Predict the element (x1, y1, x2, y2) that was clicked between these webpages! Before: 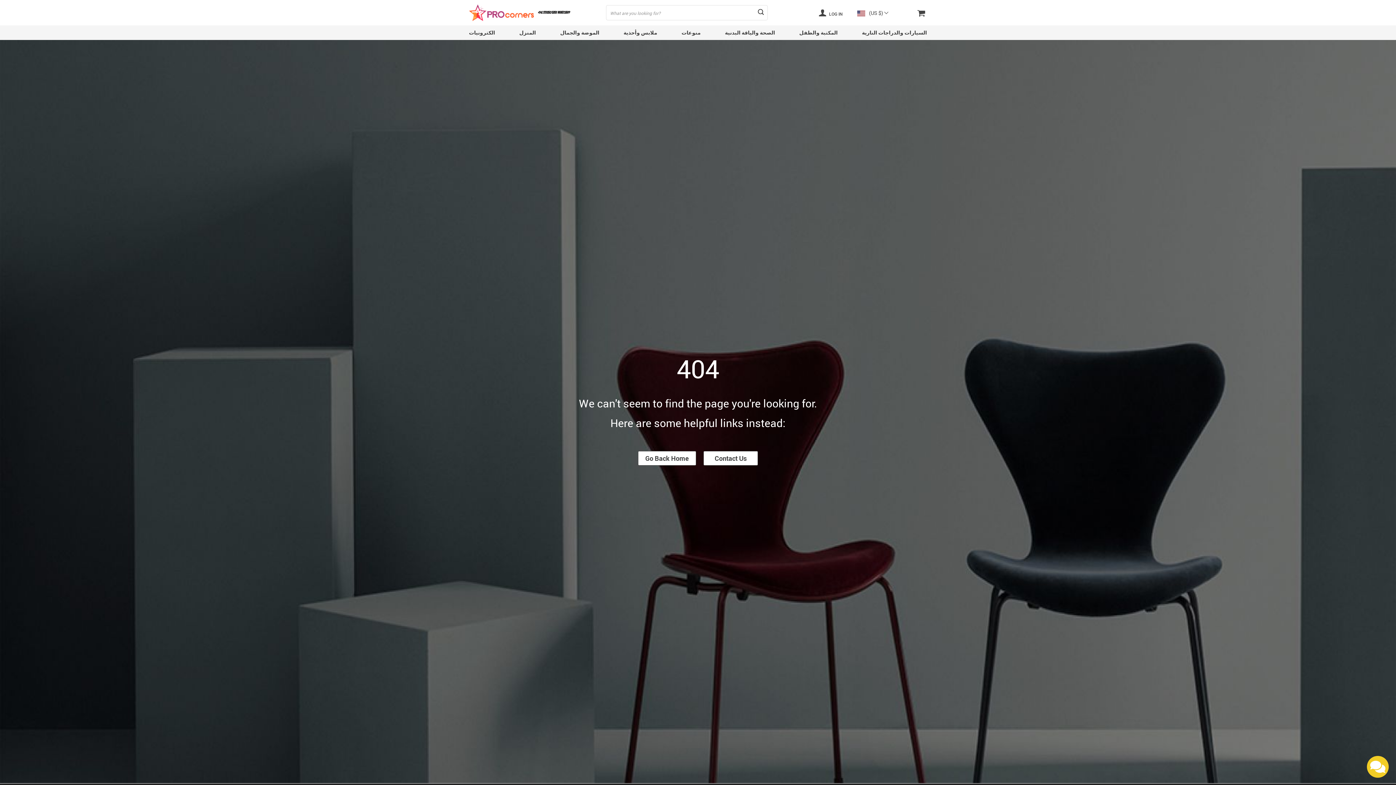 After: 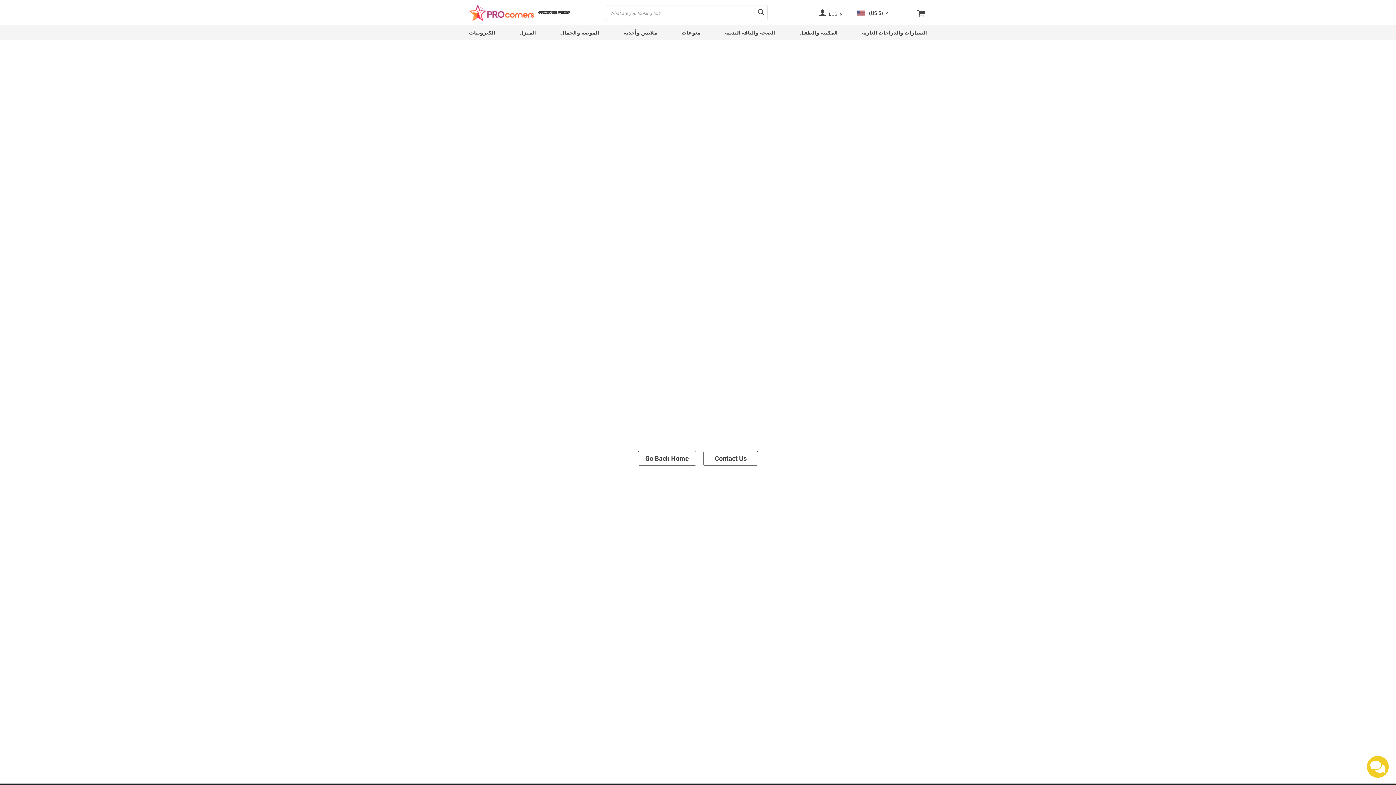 Action: label: Contact Us bbox: (703, 451, 758, 465)